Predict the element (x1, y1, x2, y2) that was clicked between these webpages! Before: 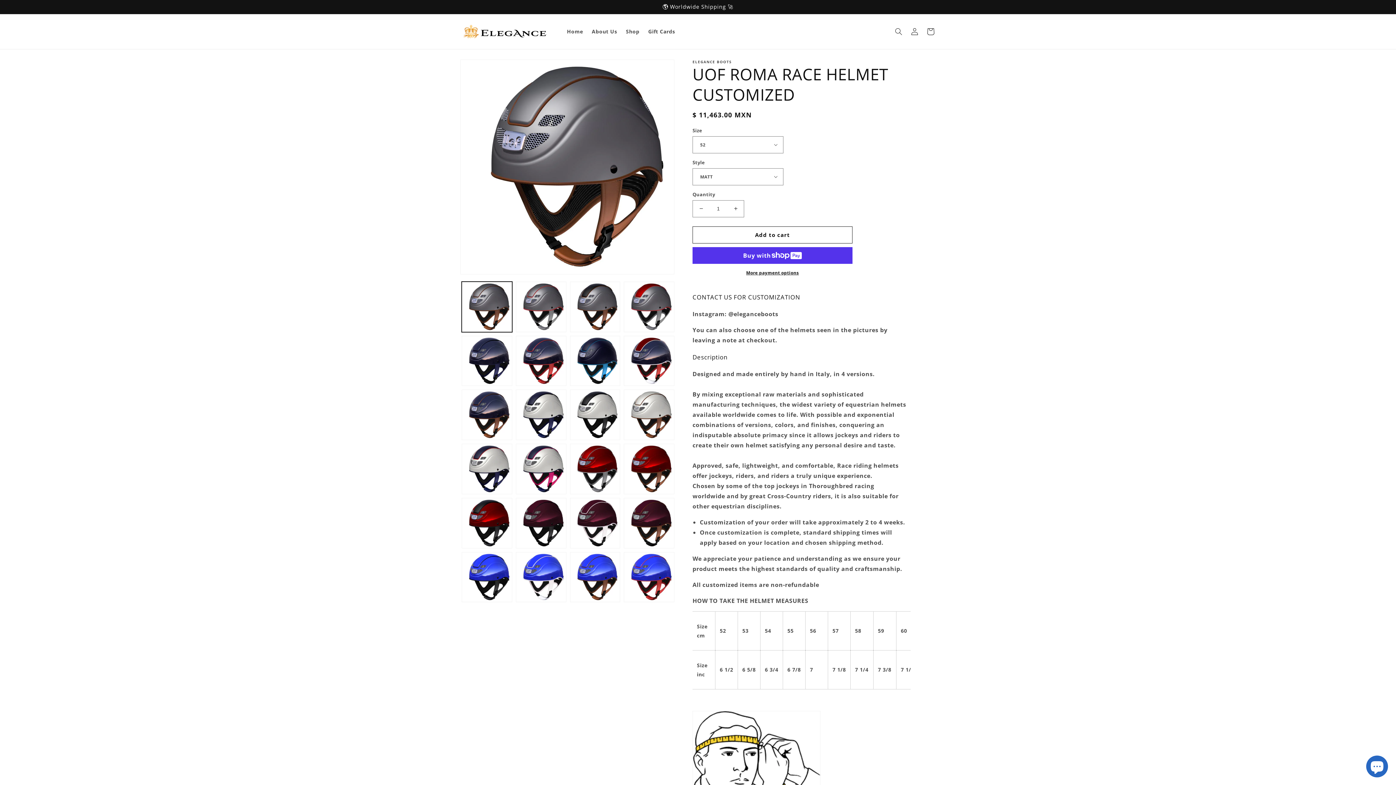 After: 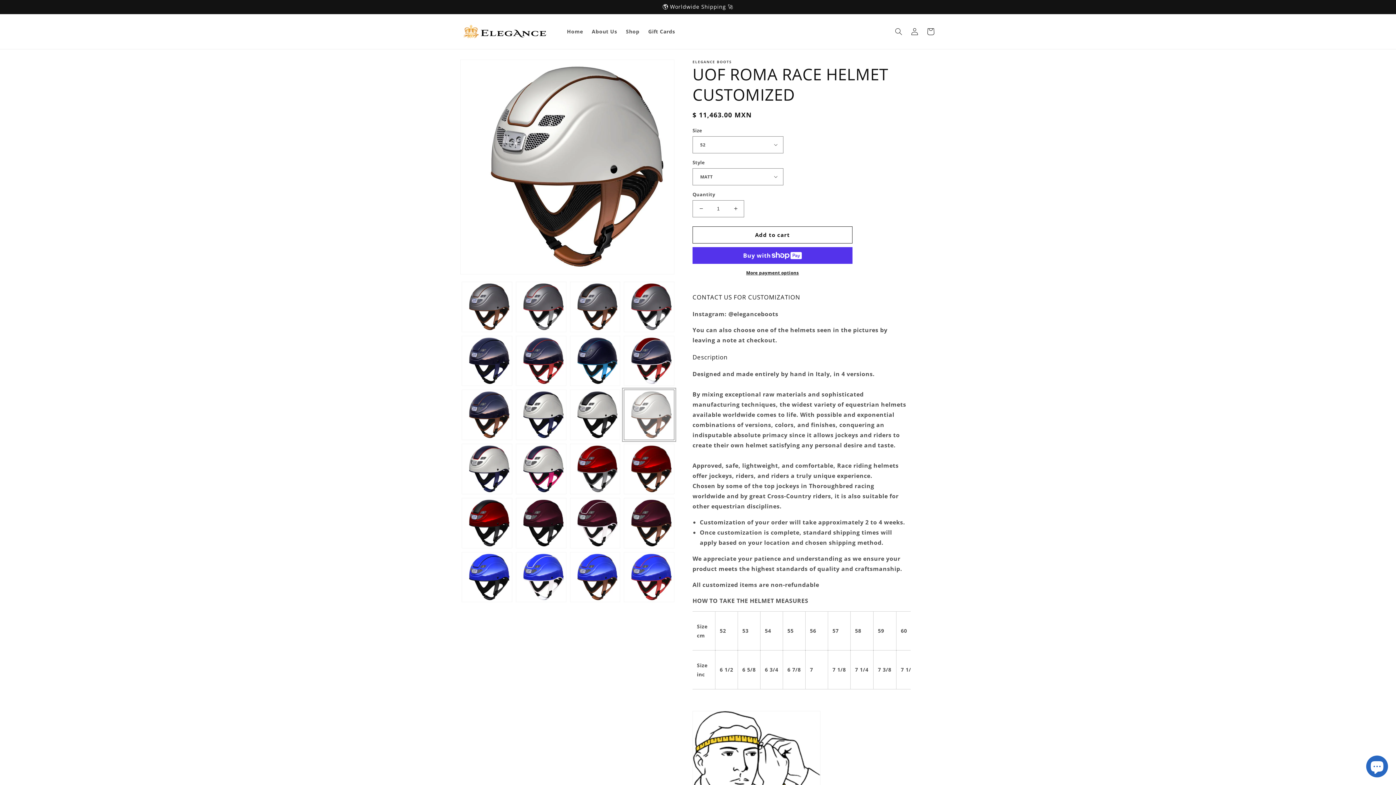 Action: label: Load image 12 in gallery view bbox: (624, 389, 674, 440)